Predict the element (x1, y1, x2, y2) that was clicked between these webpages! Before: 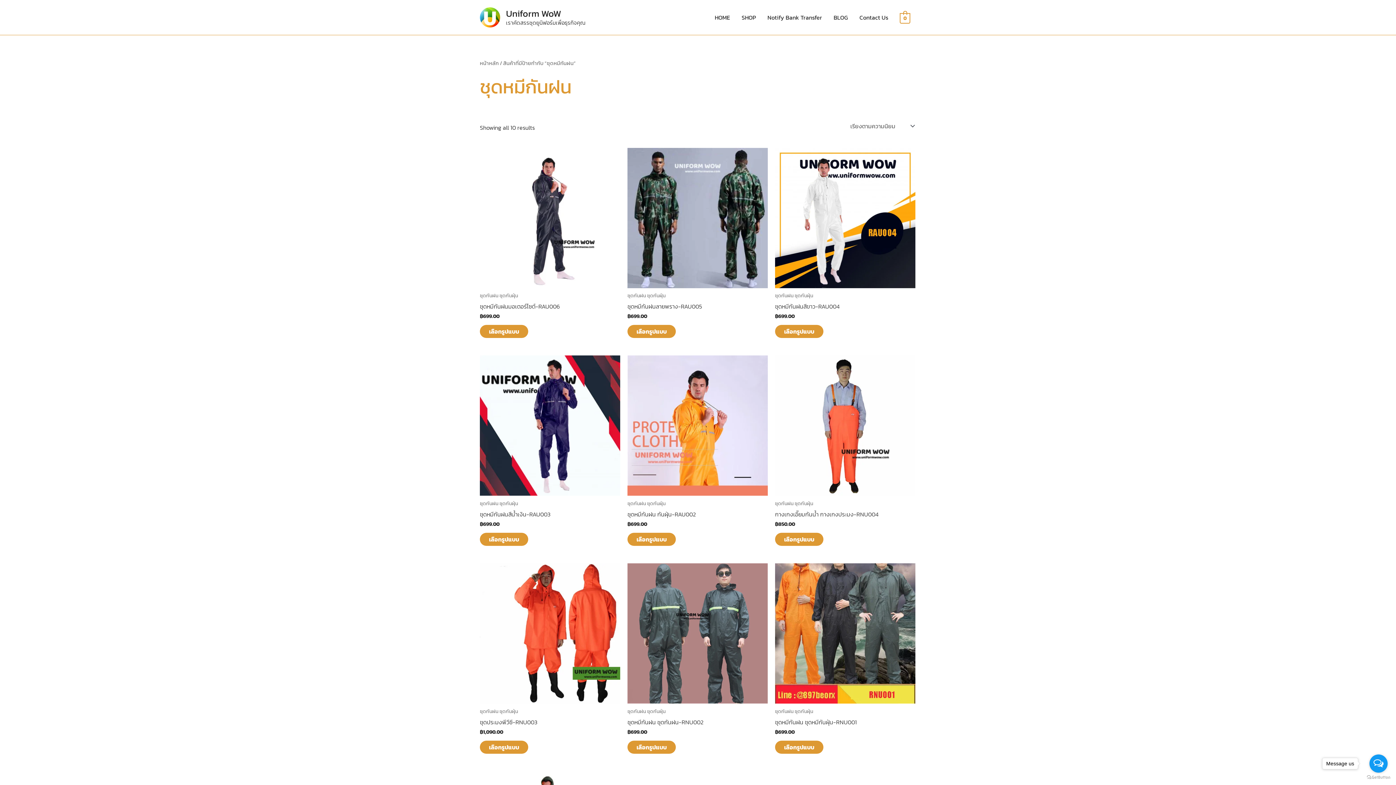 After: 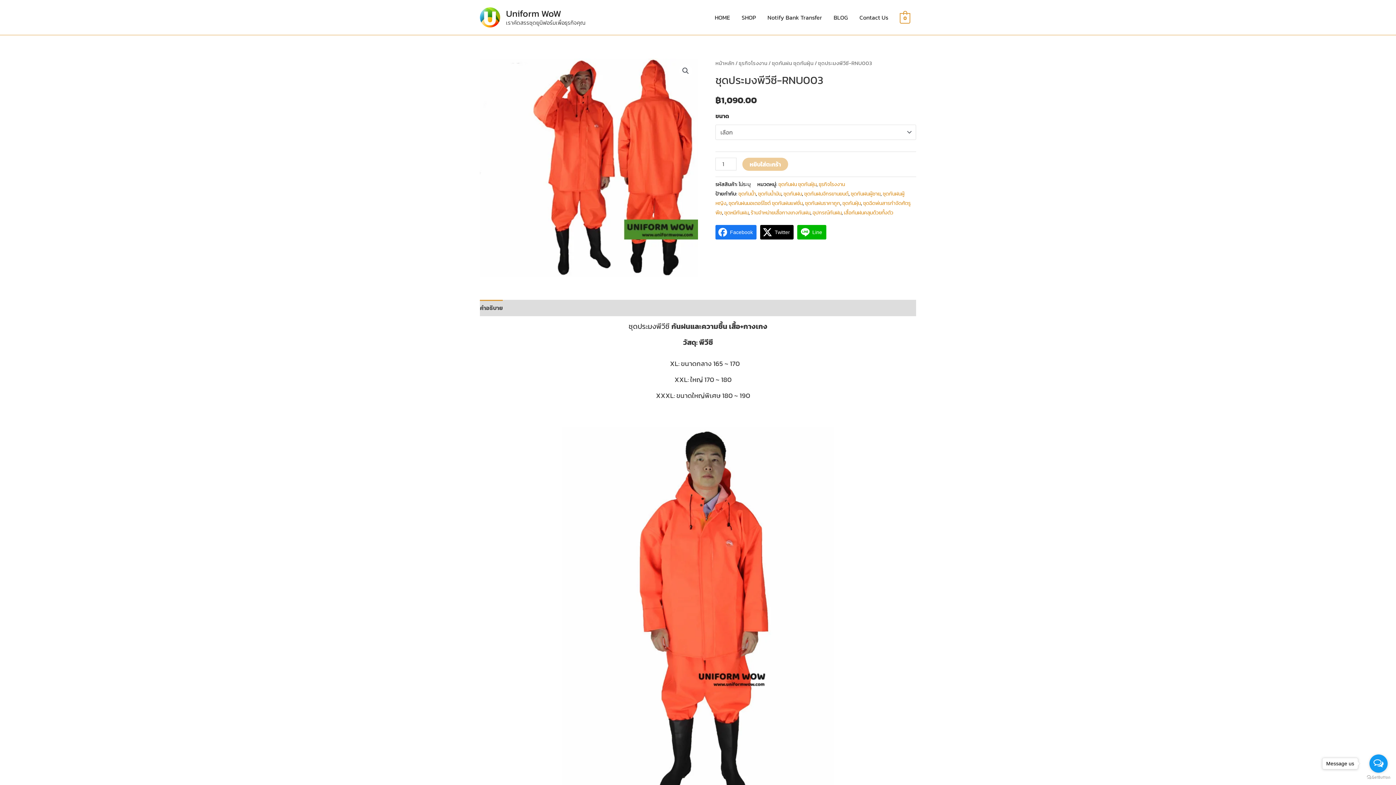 Action: bbox: (480, 718, 620, 728) label: ชุดประมงพีวีซี-RNU003